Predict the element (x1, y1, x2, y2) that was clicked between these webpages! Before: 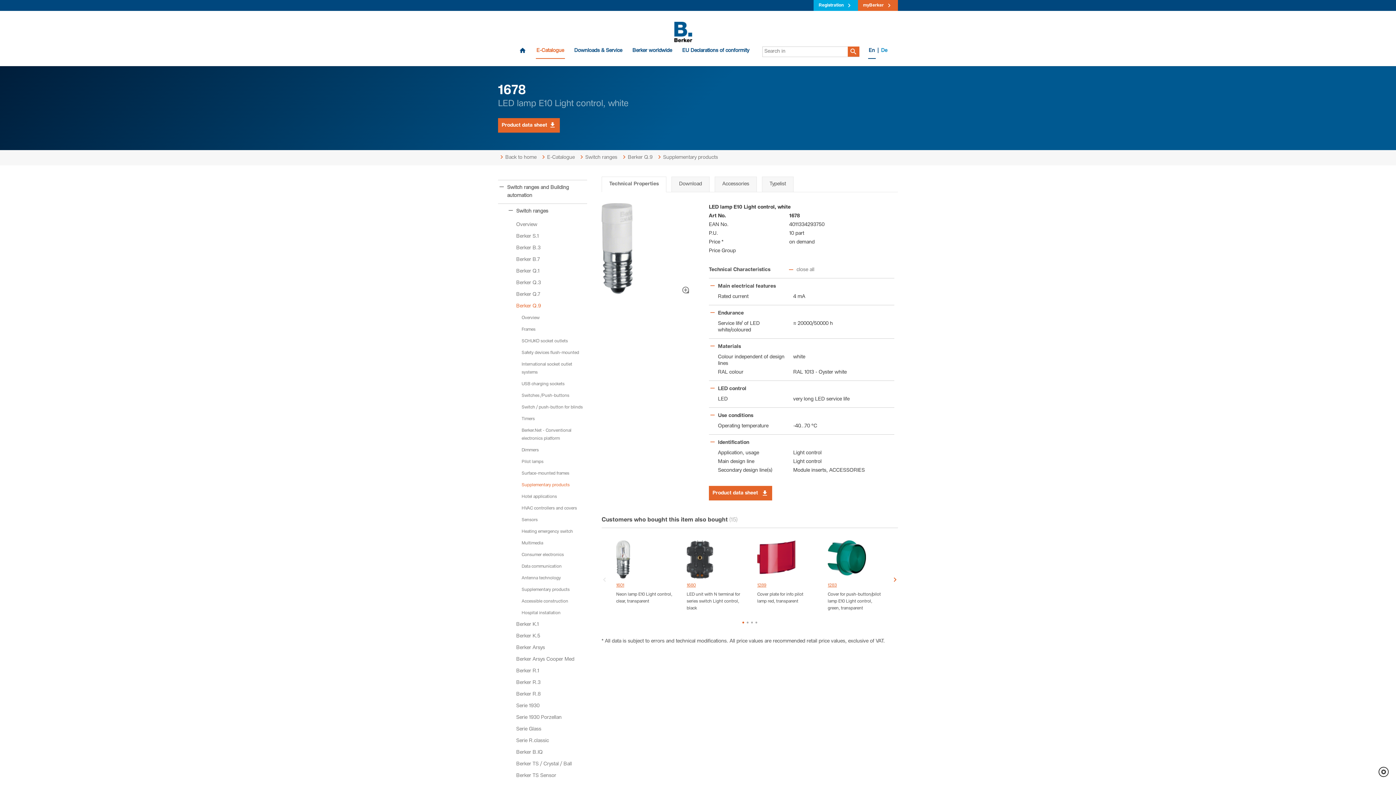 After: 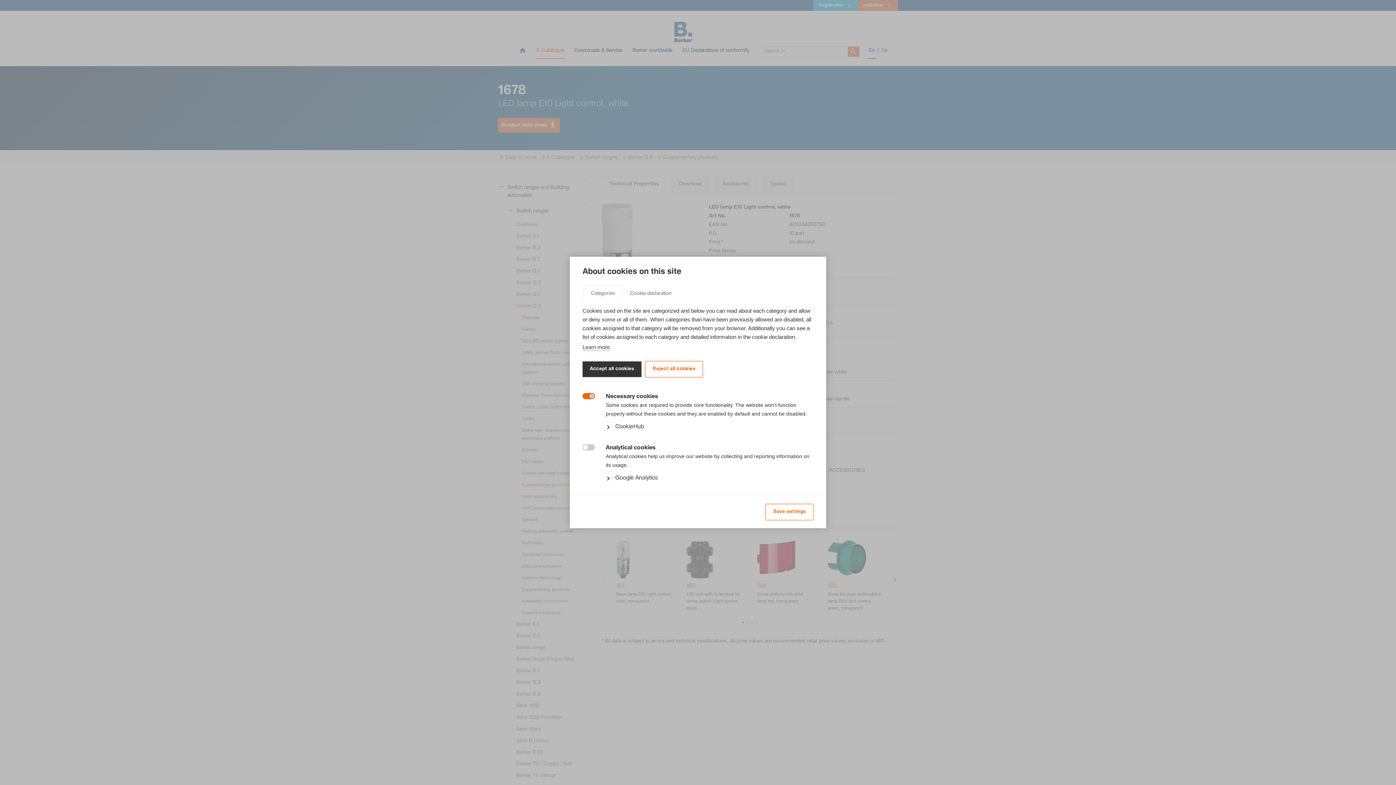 Action: label: Cookie settings bbox: (1374, 767, 1389, 777)